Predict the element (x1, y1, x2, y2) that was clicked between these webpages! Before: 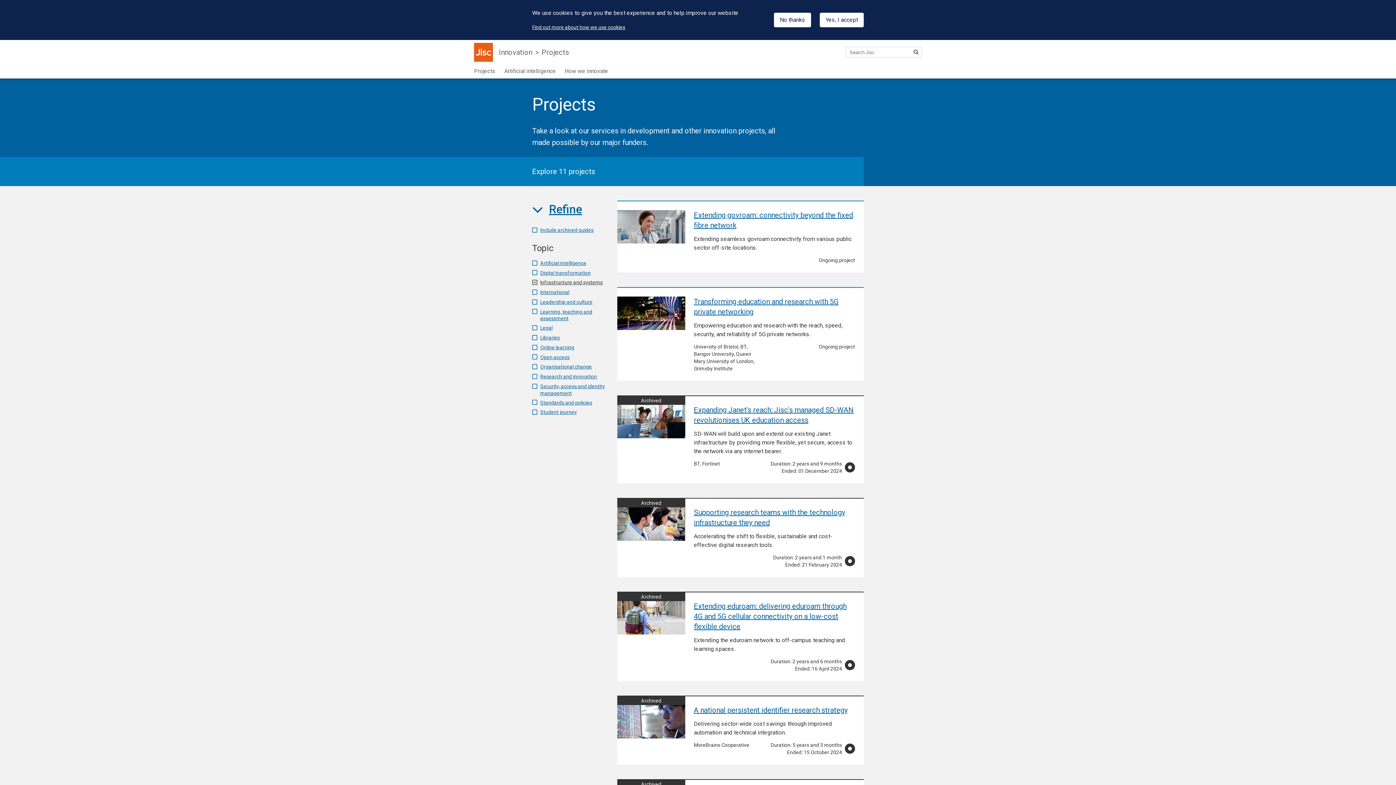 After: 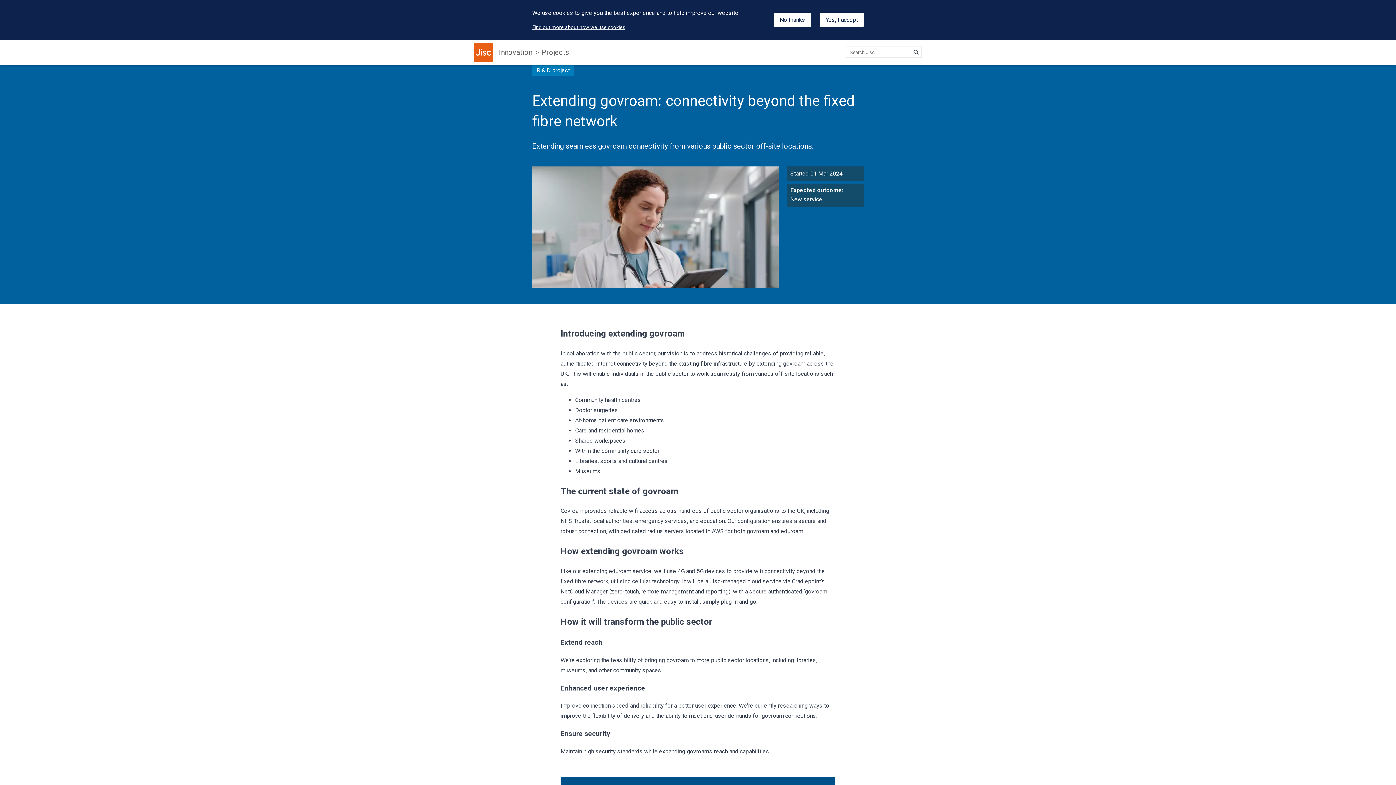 Action: label: Extending govroam: connectivity beyond the fixed fibre network bbox: (617, 210, 685, 243)